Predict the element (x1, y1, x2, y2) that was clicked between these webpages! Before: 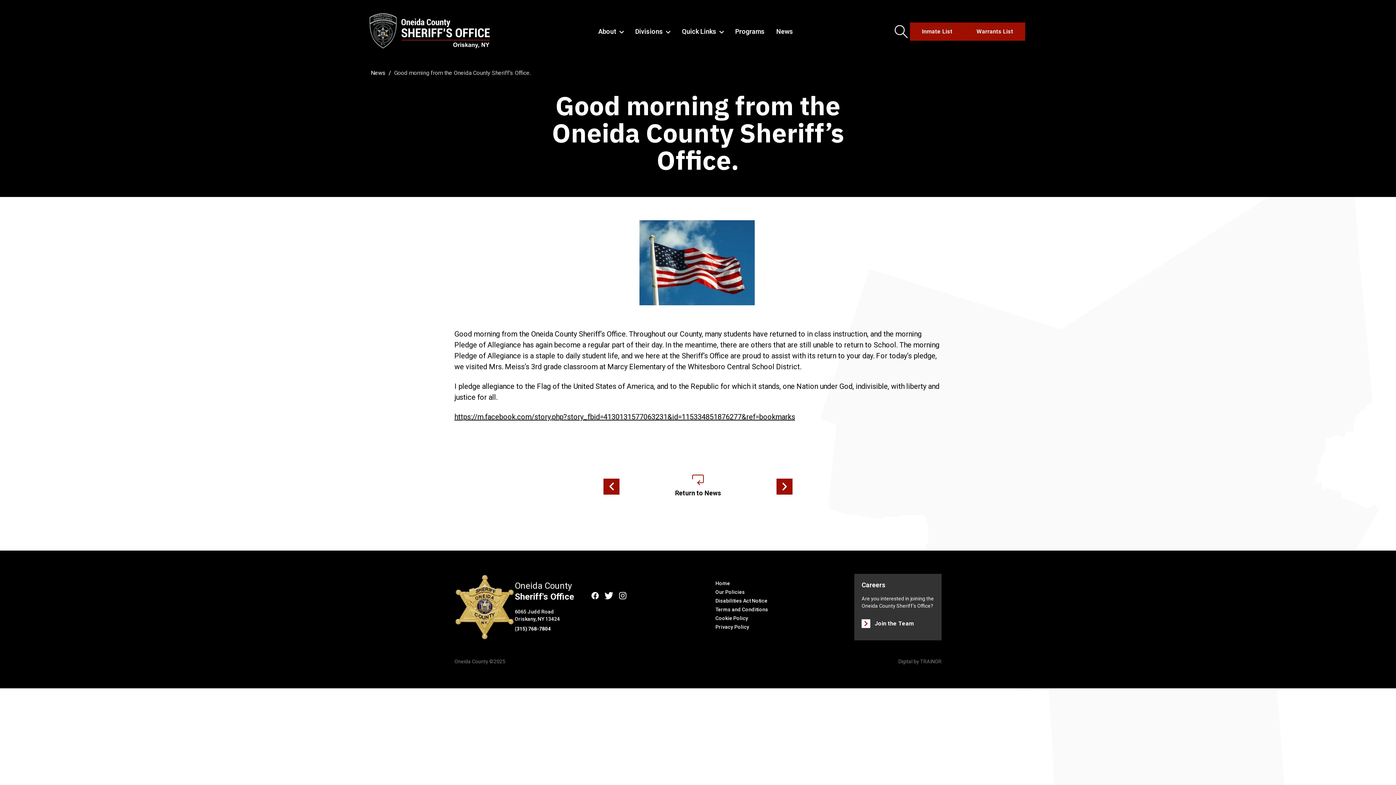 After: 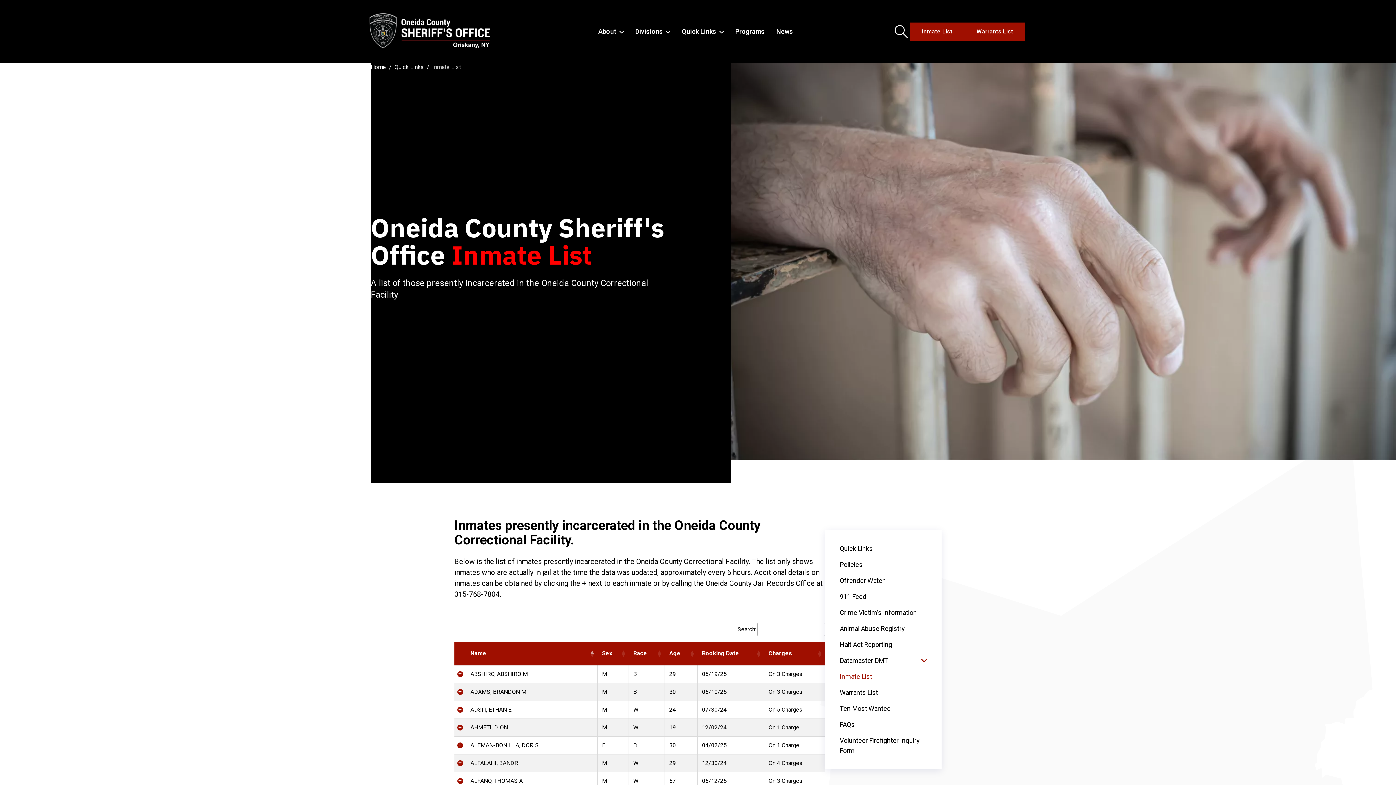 Action: label: Inmate List bbox: (910, 22, 964, 40)